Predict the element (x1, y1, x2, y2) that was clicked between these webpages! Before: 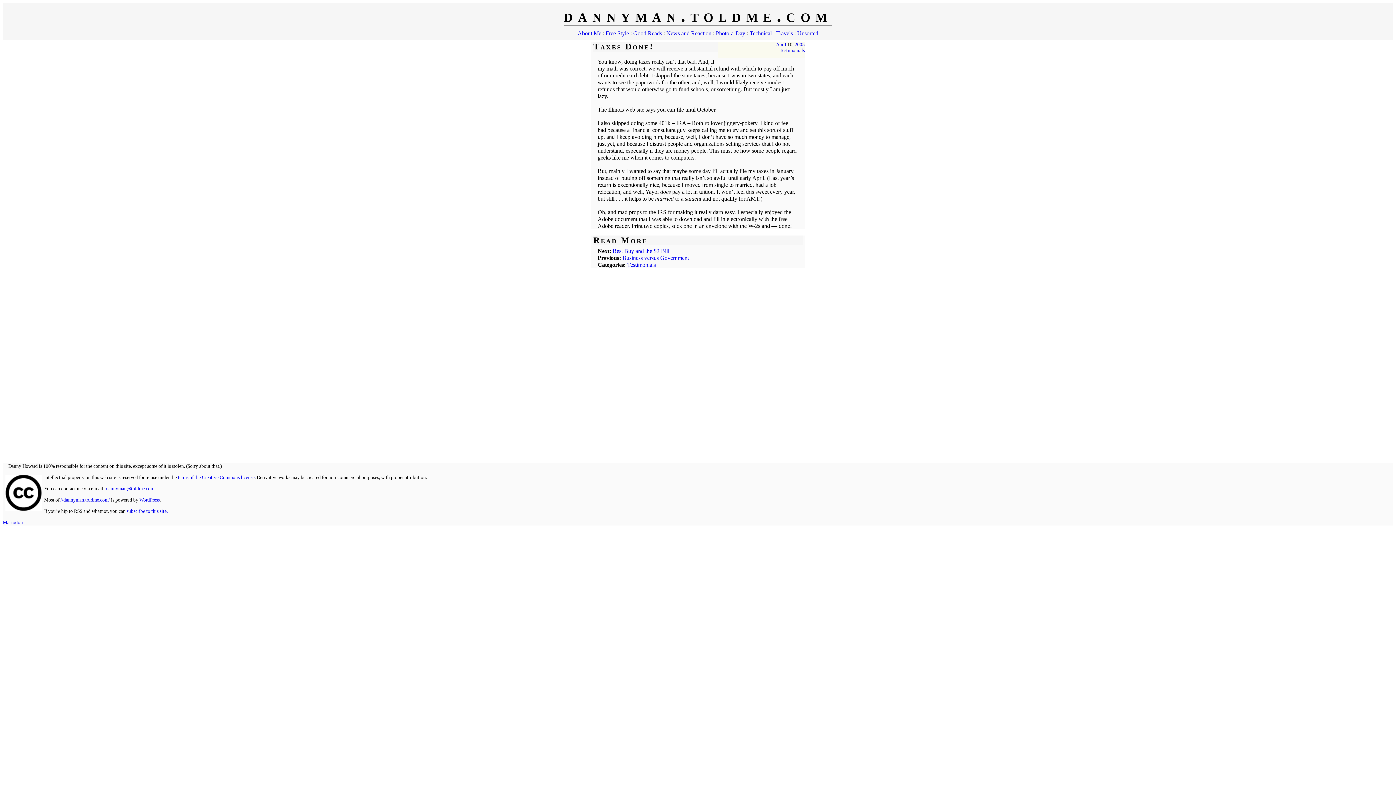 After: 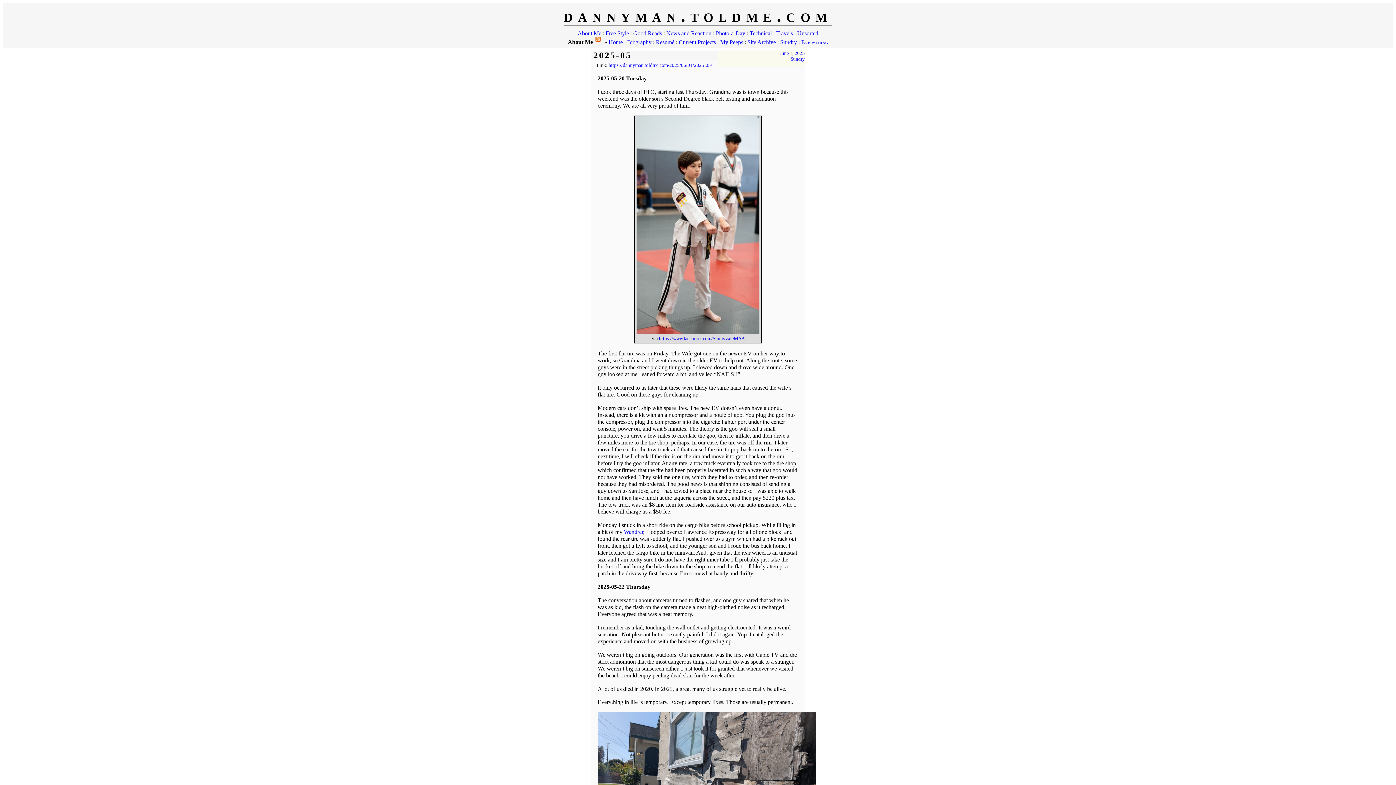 Action: bbox: (577, 30, 601, 36) label: About Me